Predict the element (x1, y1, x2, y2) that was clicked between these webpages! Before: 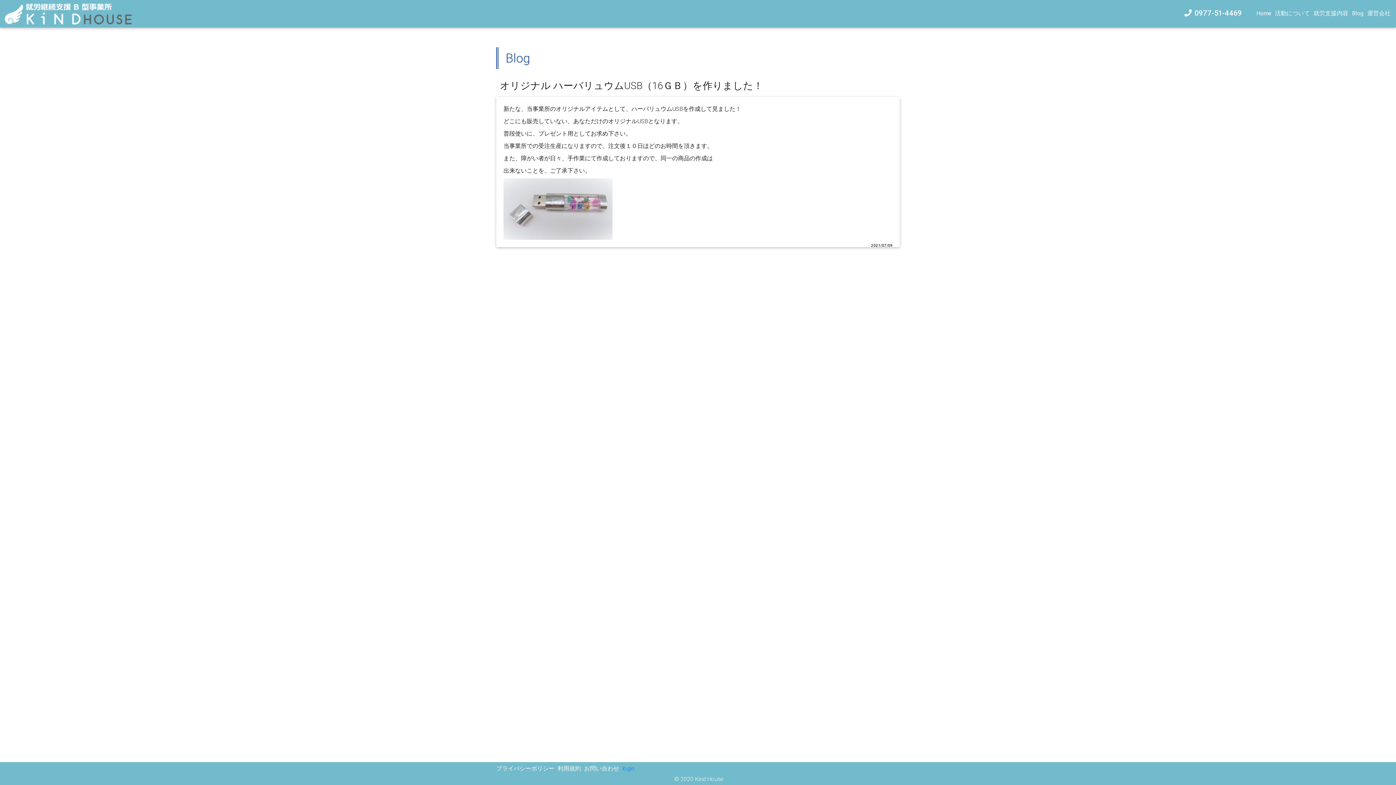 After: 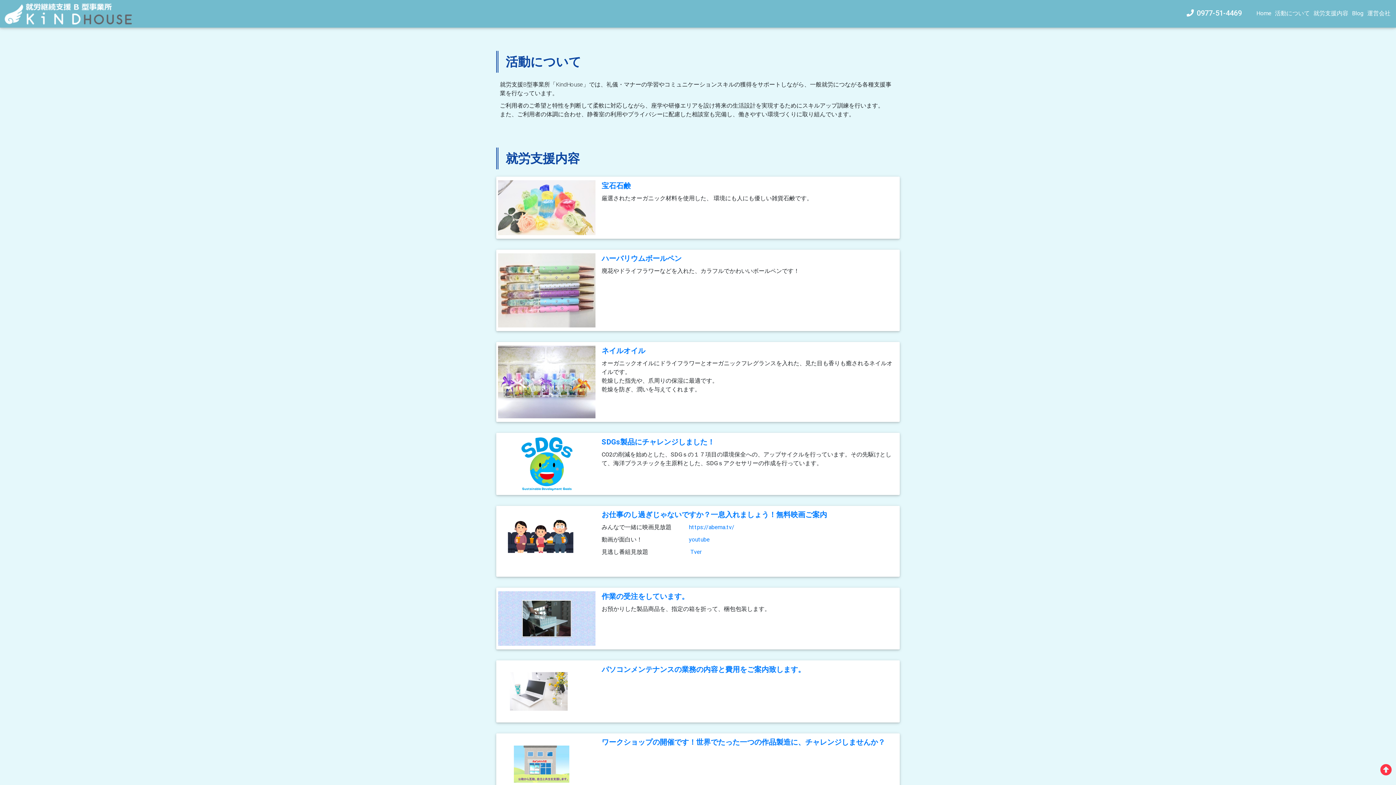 Action: bbox: (1273, 6, 1312, 19) label: 活動について